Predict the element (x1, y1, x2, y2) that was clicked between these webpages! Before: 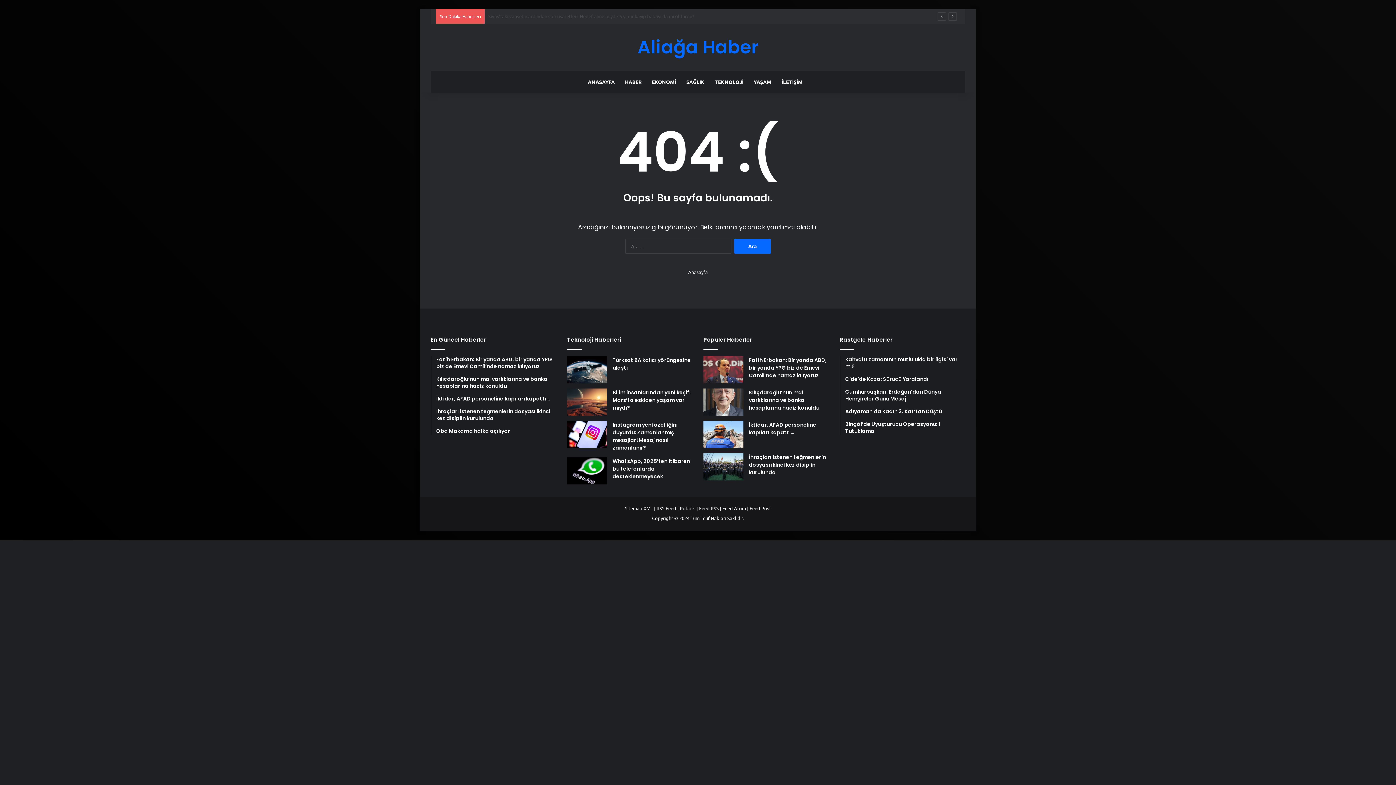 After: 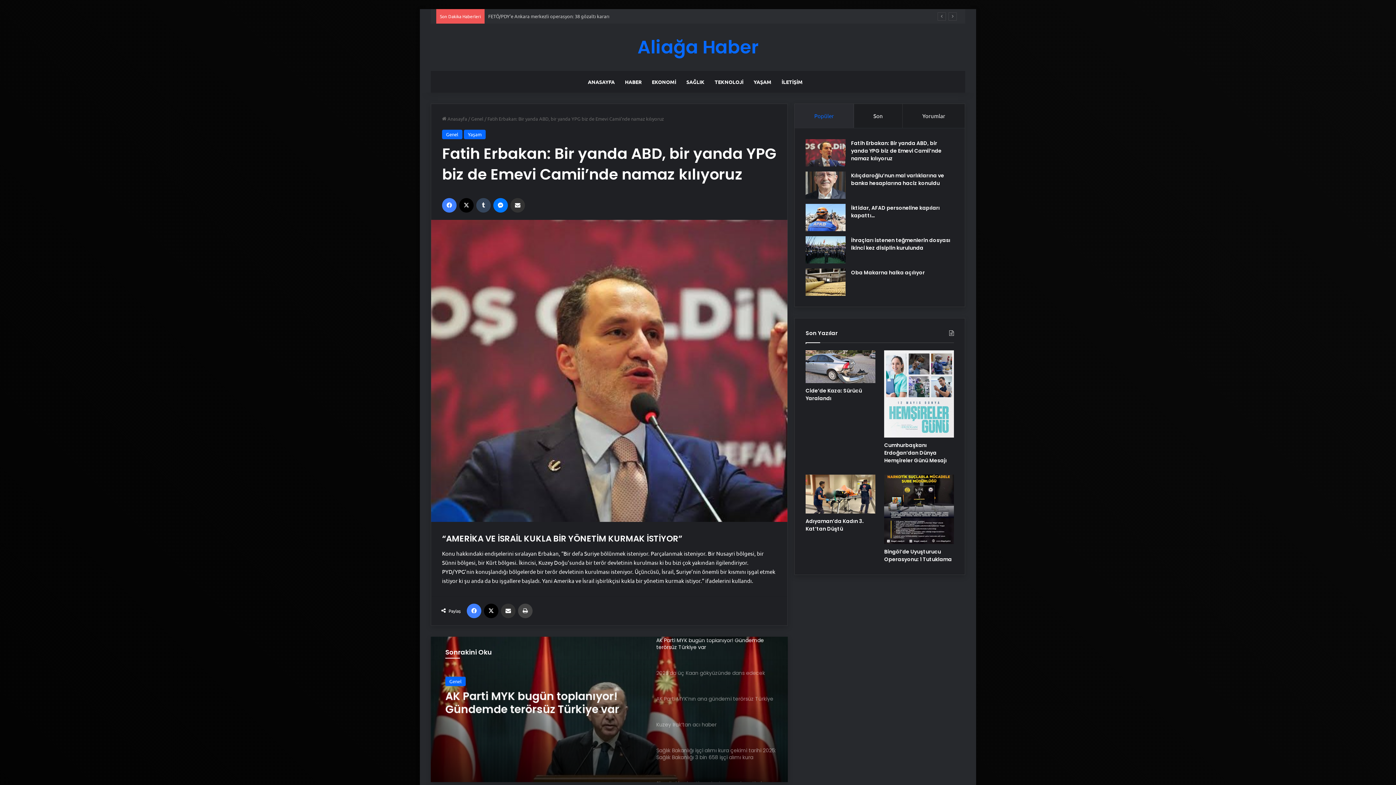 Action: label: Fatih Erbakan: Bir yanda ABD, bir yanda YPG biz de Emevi Camii’nde namaz kılıyoruz bbox: (749, 356, 826, 379)